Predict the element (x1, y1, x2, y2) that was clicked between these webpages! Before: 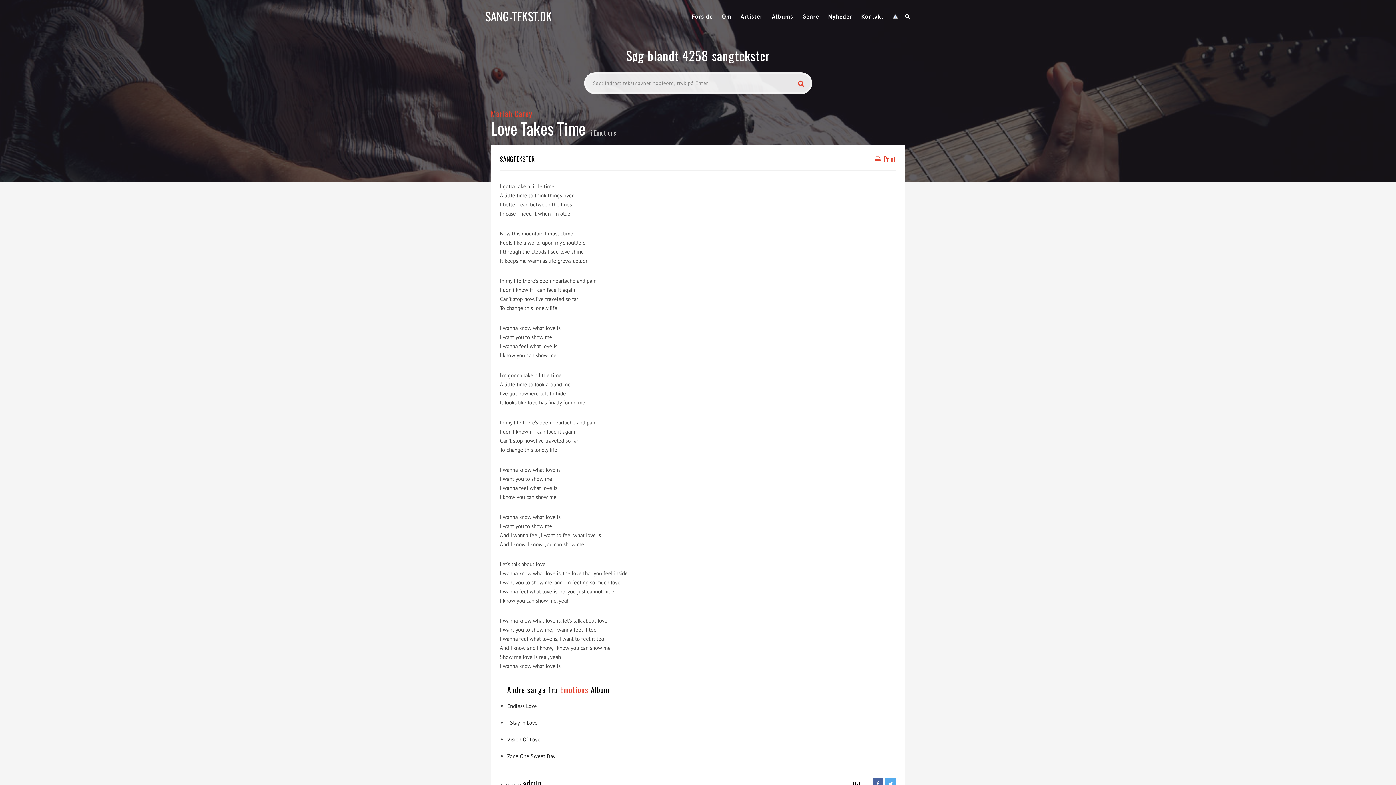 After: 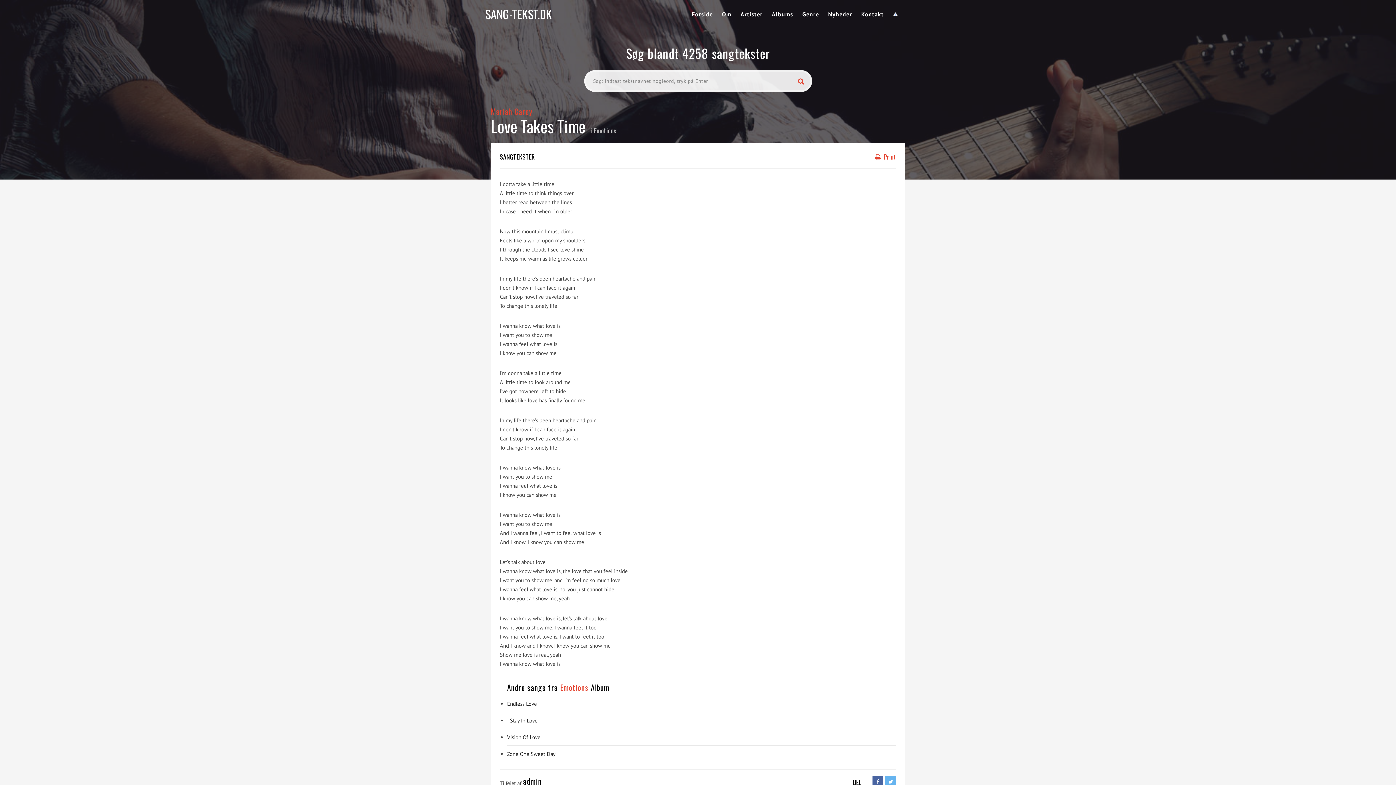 Action: bbox: (885, 781, 896, 787)